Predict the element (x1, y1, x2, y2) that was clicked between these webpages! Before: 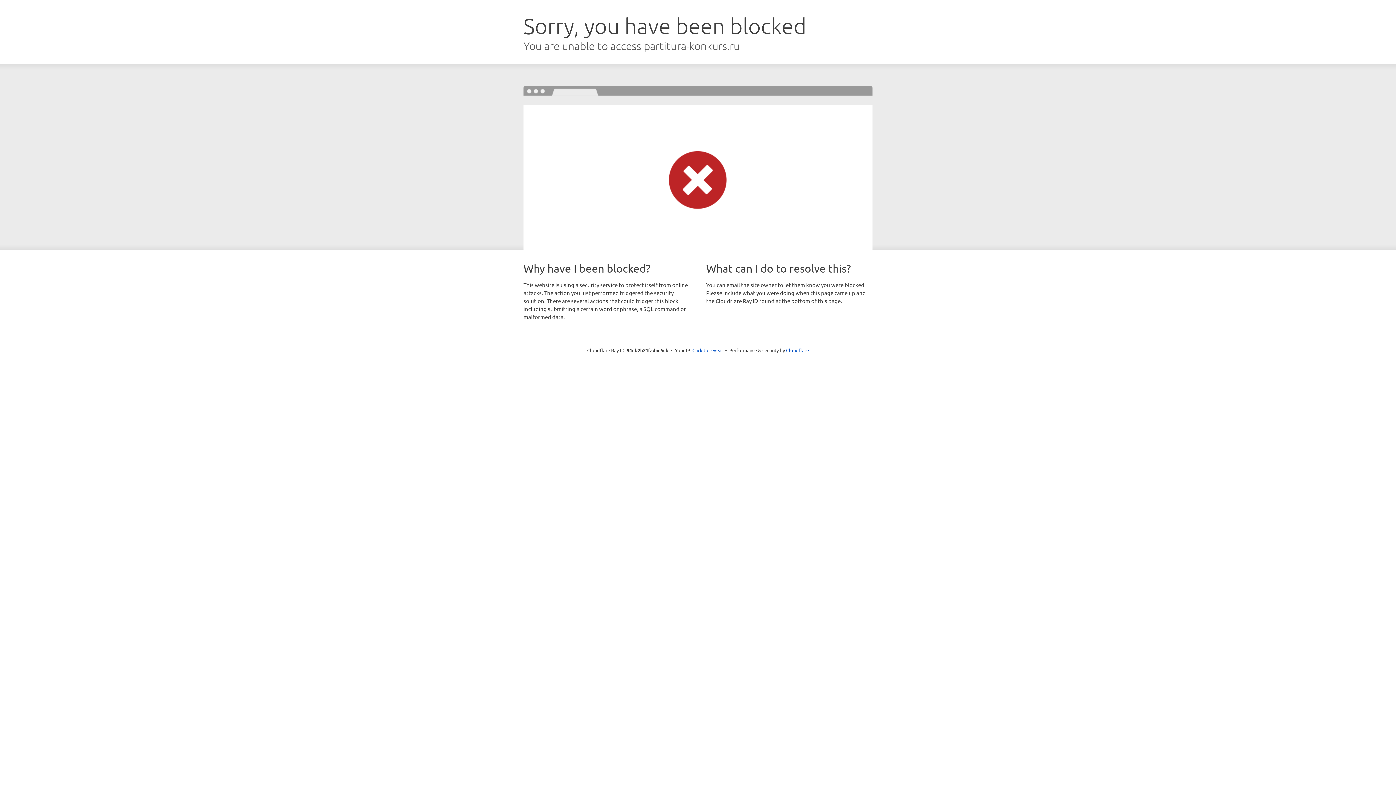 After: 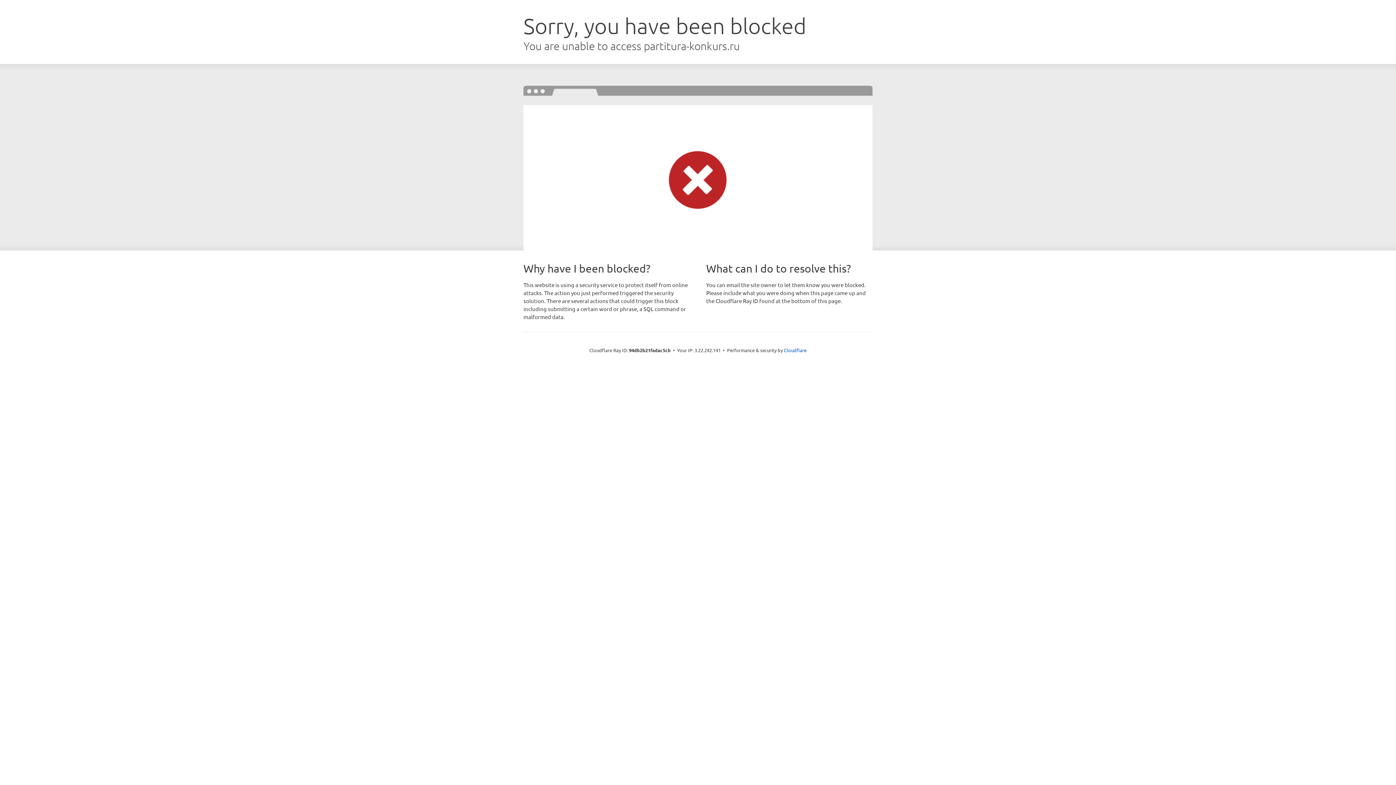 Action: bbox: (692, 346, 723, 353) label: Click to reveal